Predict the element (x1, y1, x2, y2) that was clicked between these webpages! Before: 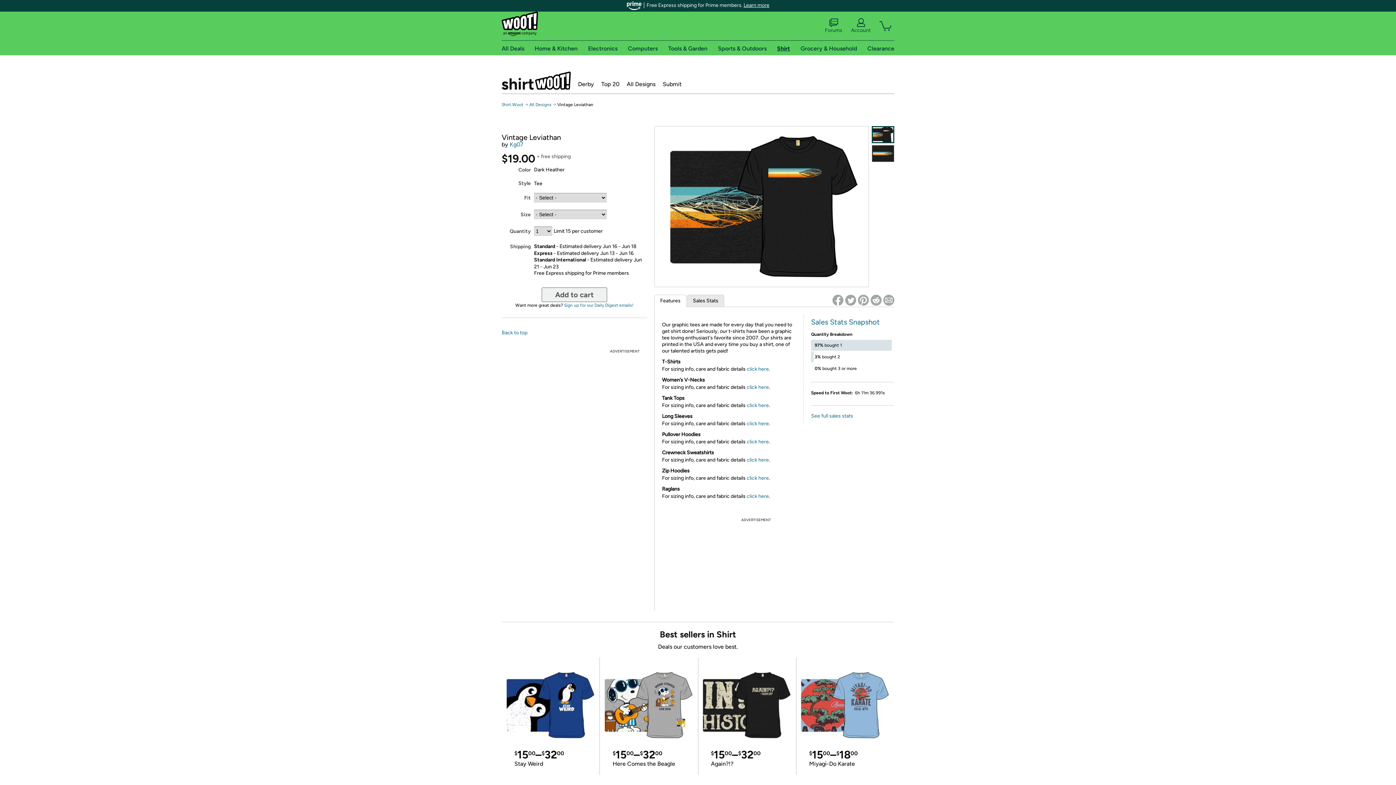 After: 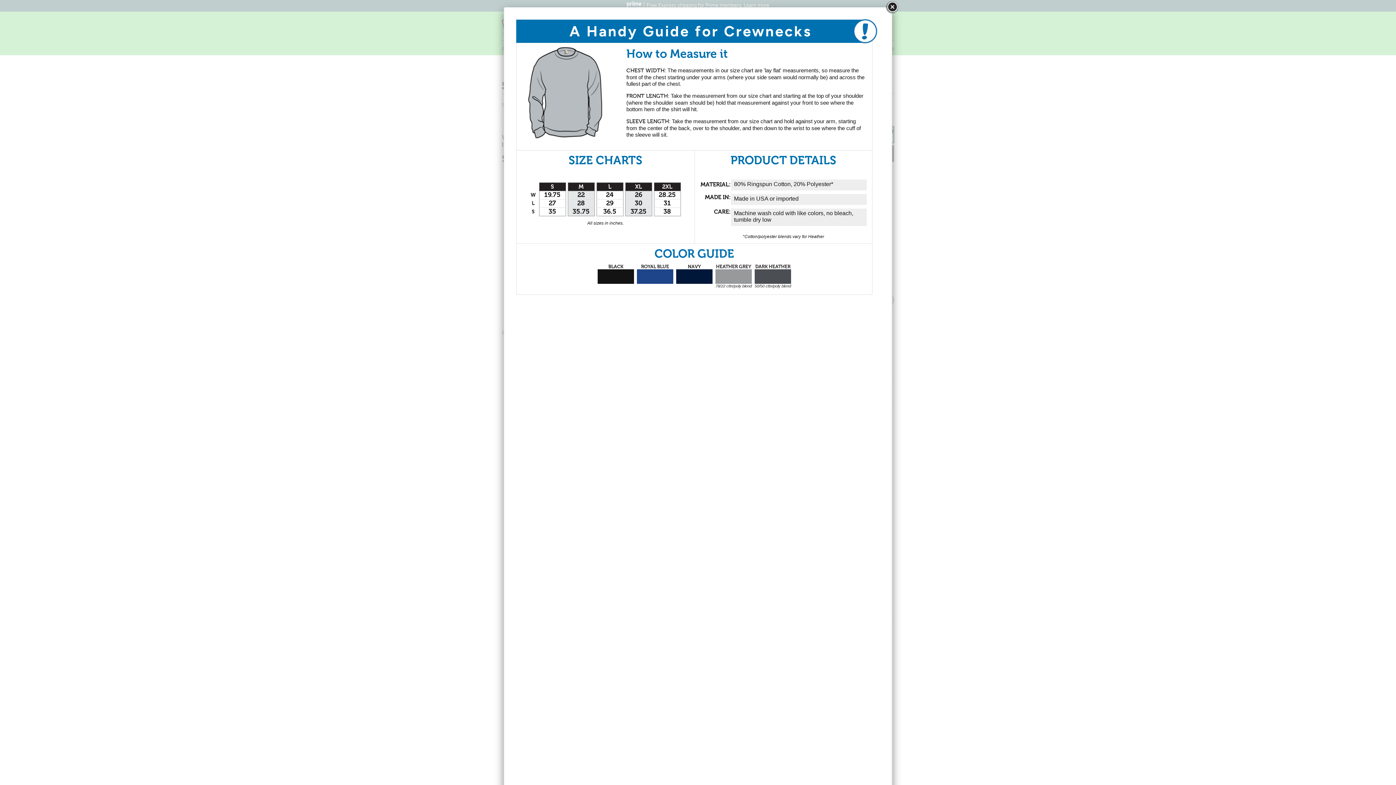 Action: bbox: (746, 457, 769, 463) label: click here